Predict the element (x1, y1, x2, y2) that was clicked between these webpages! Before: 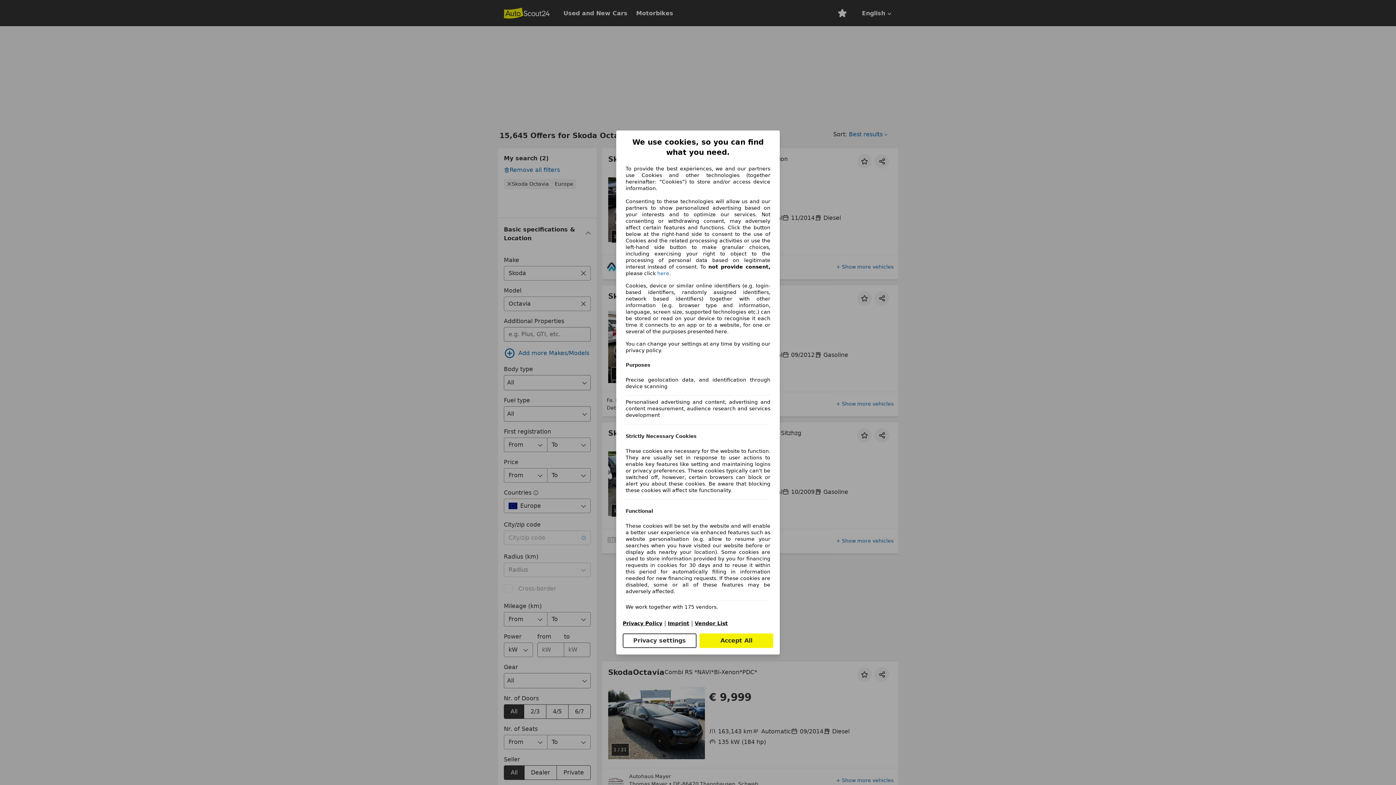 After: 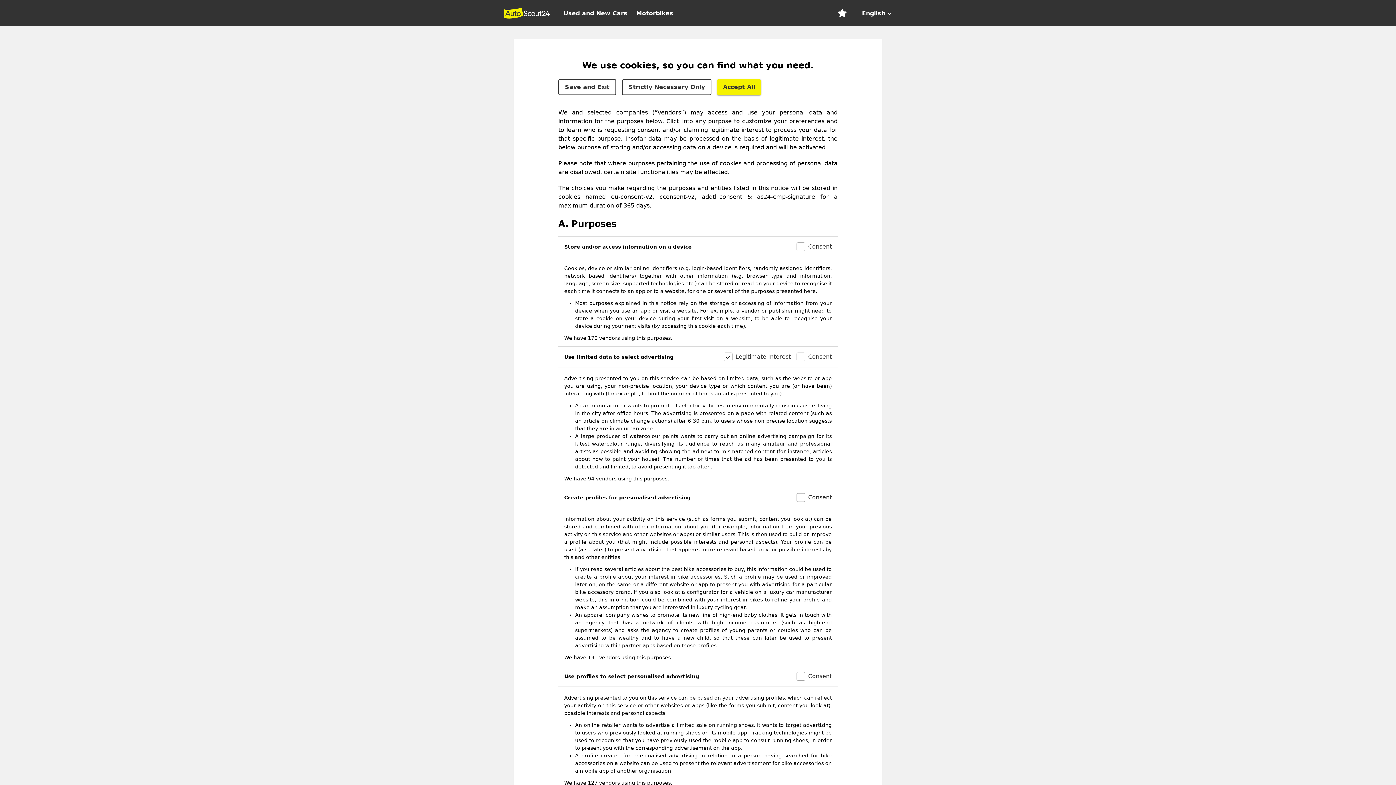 Action: label: Privacy settings bbox: (622, 633, 696, 648)